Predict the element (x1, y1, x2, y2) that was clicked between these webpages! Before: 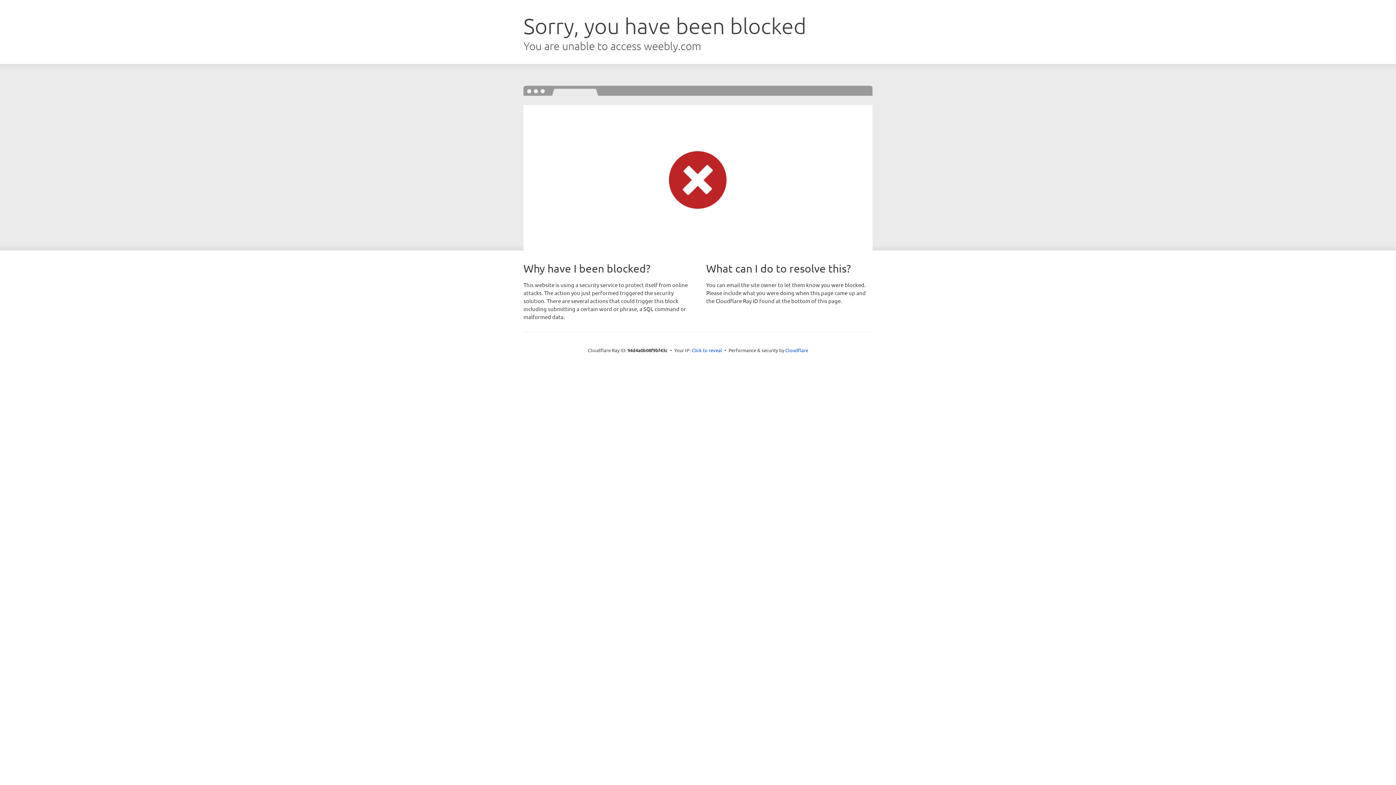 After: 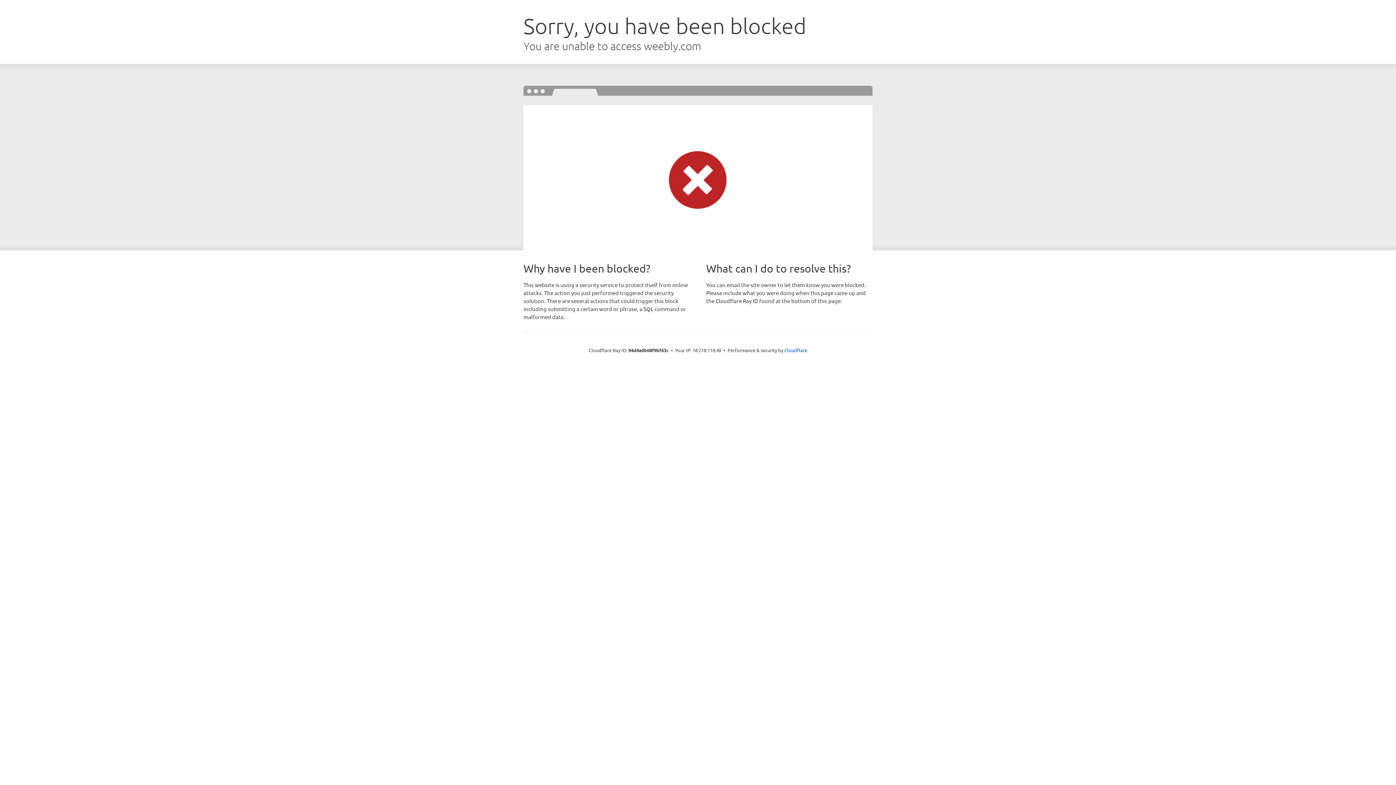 Action: label: Click to reveal bbox: (691, 346, 722, 353)